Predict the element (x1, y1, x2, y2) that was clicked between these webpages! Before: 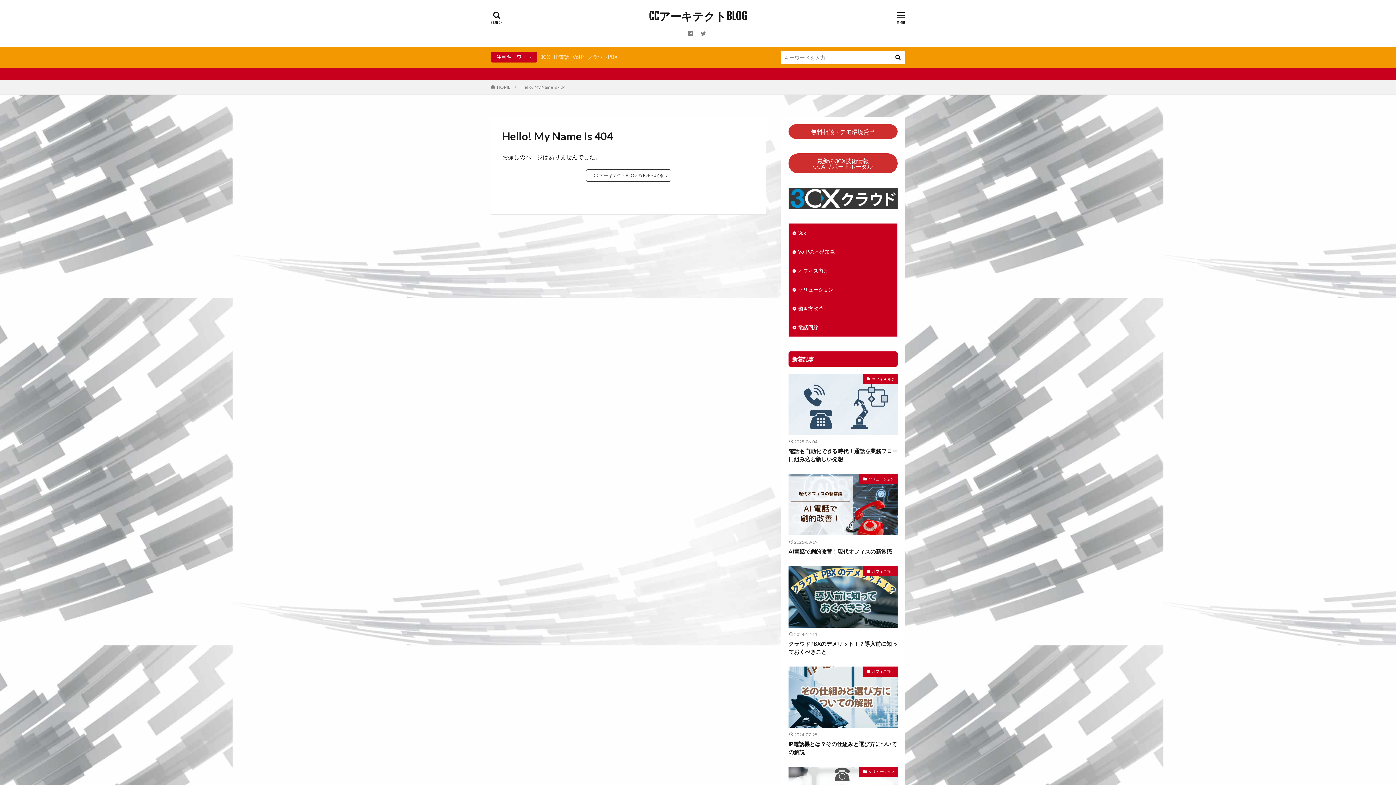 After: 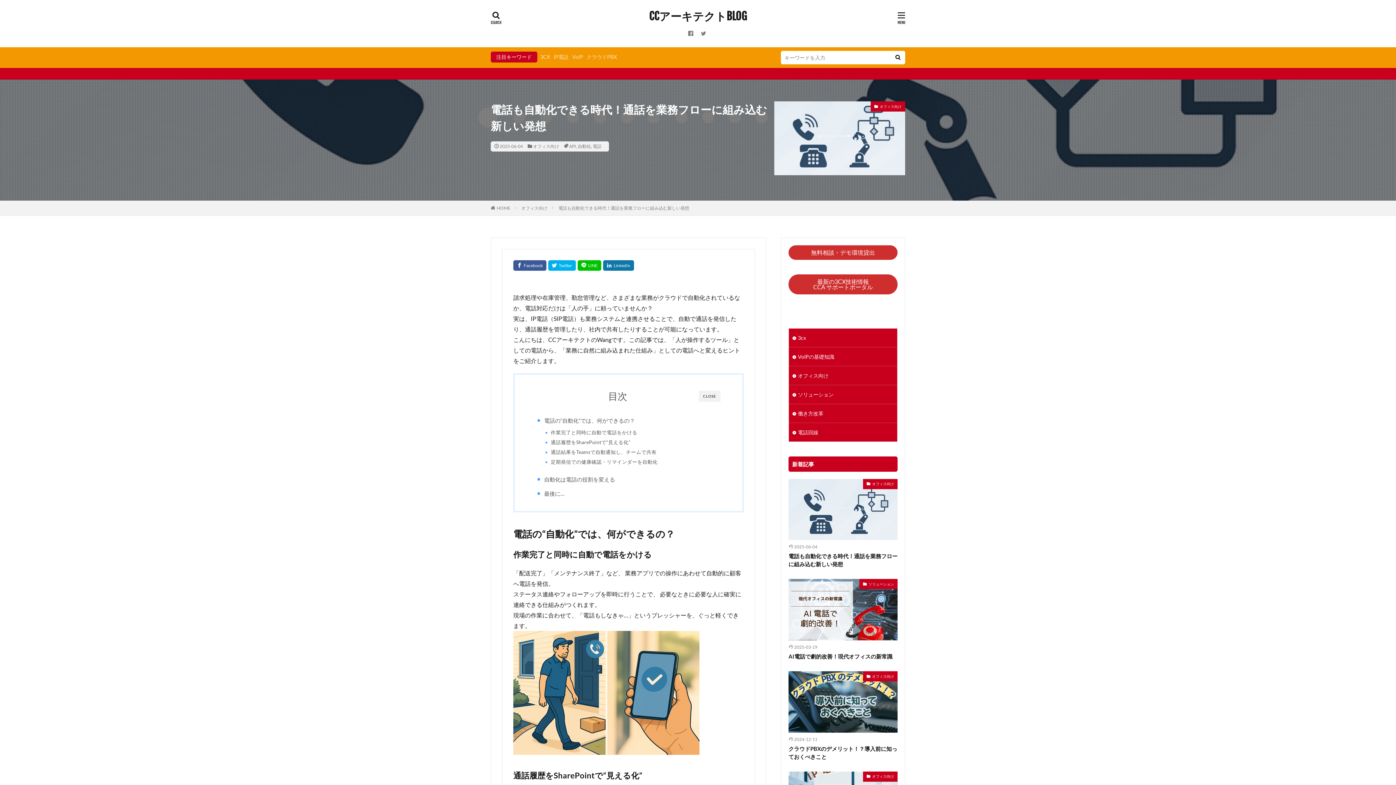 Action: bbox: (788, 447, 897, 463) label: 電話も自動化できる時代！通話を業務フローに組み込む新しい発想